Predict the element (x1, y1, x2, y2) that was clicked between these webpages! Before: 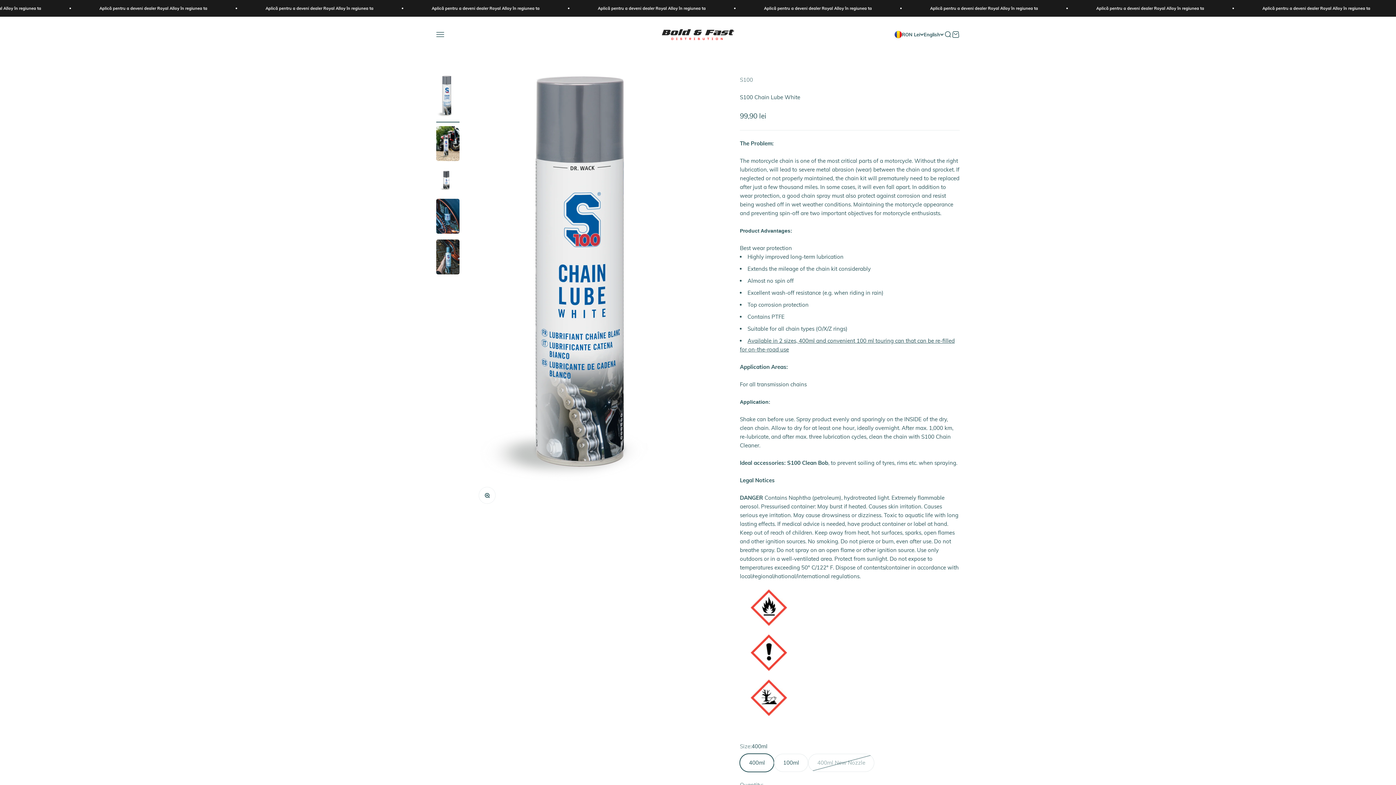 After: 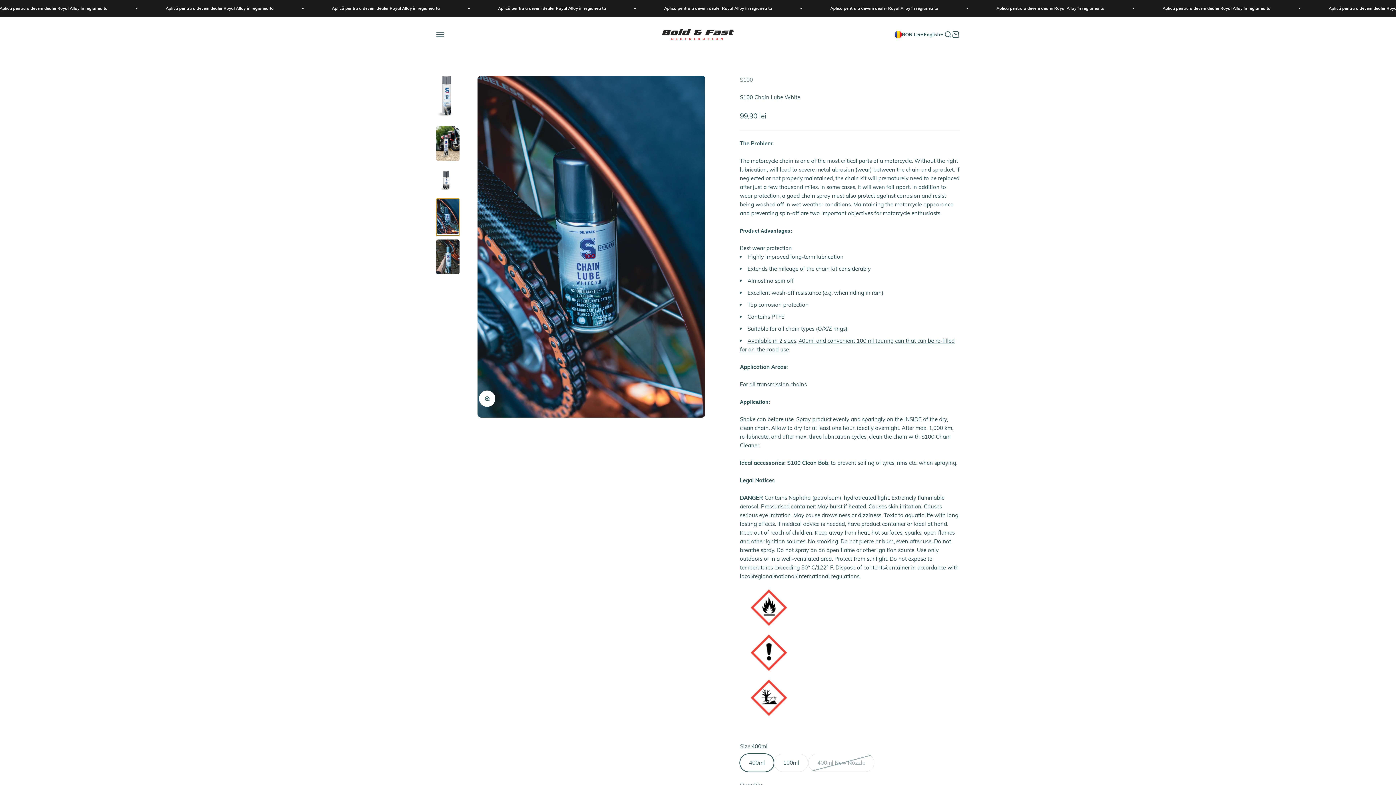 Action: bbox: (436, 198, 459, 236) label: Go to item 4